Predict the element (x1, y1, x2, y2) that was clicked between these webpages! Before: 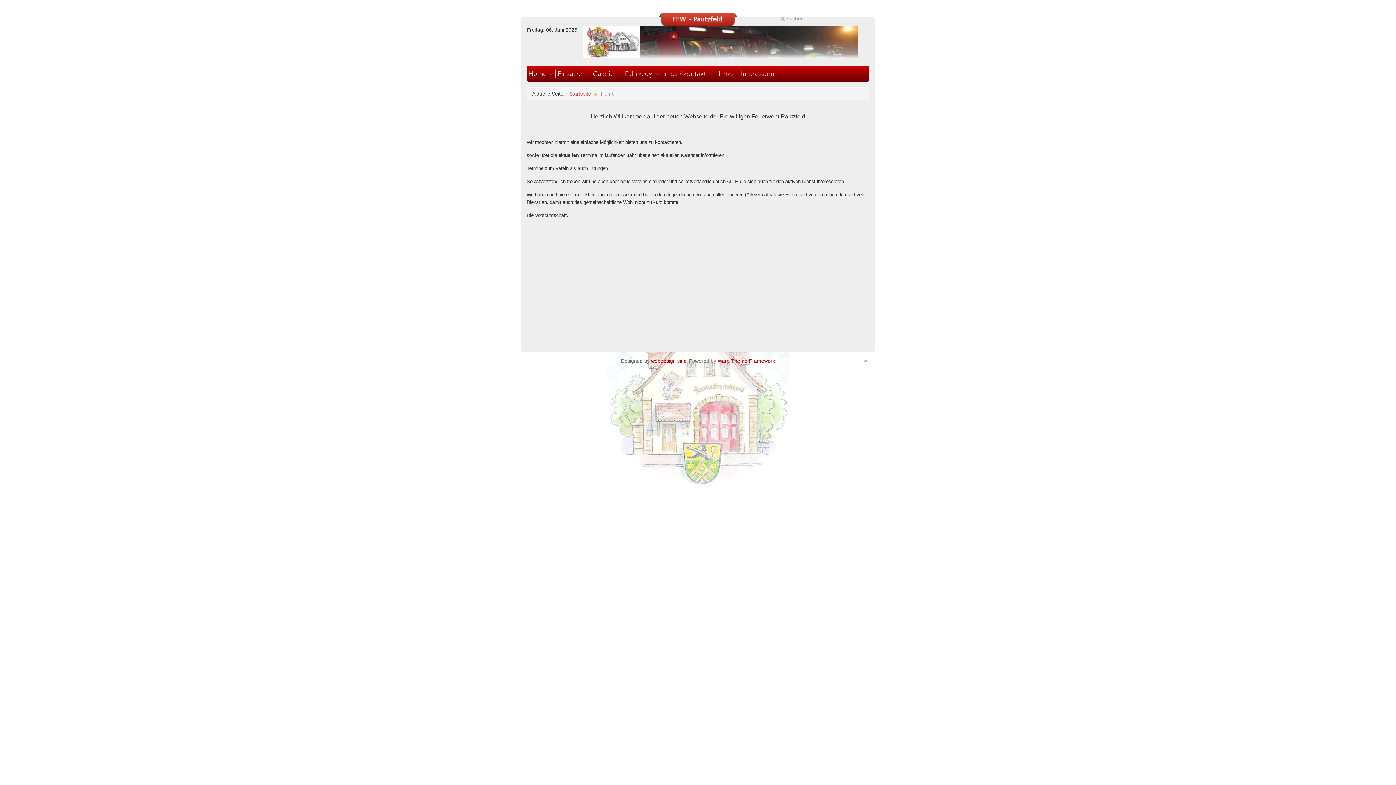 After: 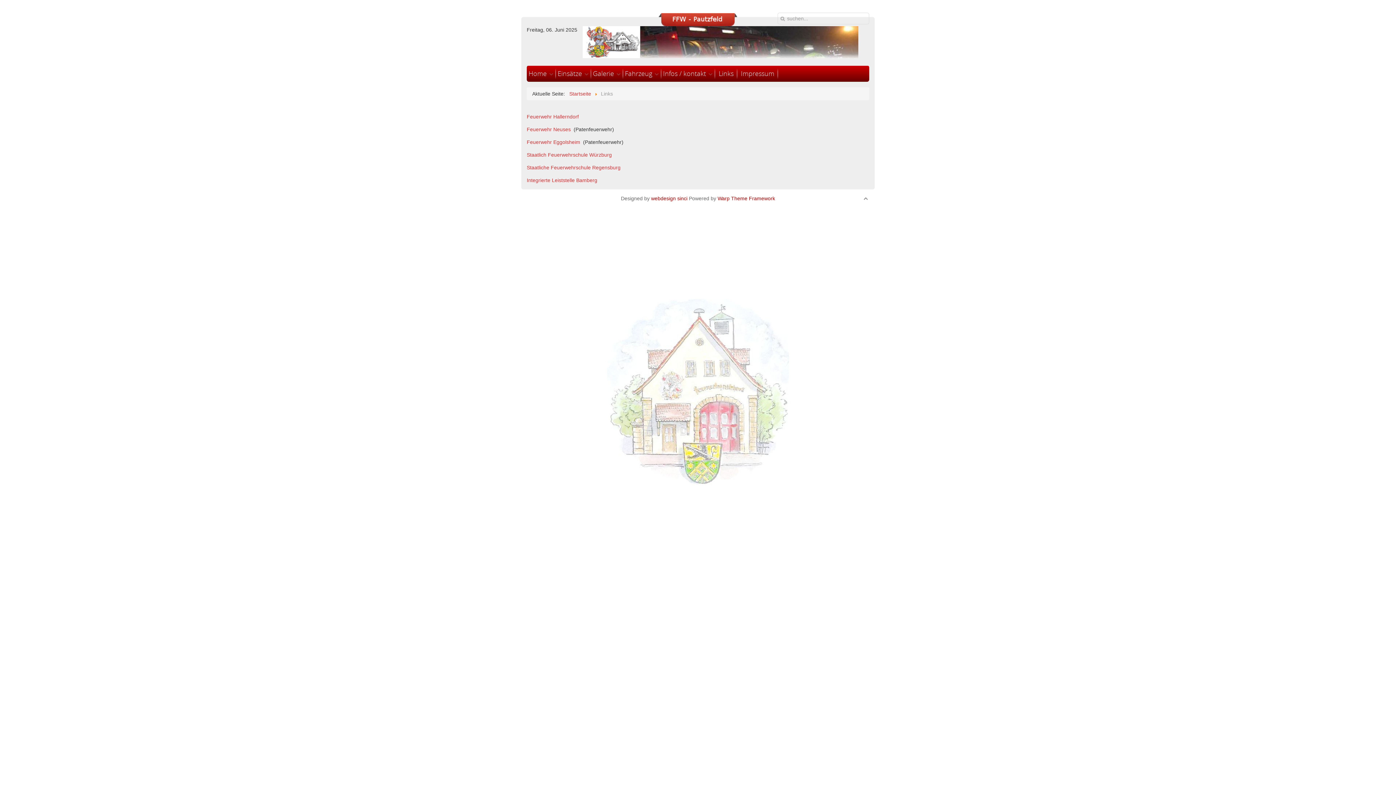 Action: label: Links bbox: (715, 65, 737, 81)